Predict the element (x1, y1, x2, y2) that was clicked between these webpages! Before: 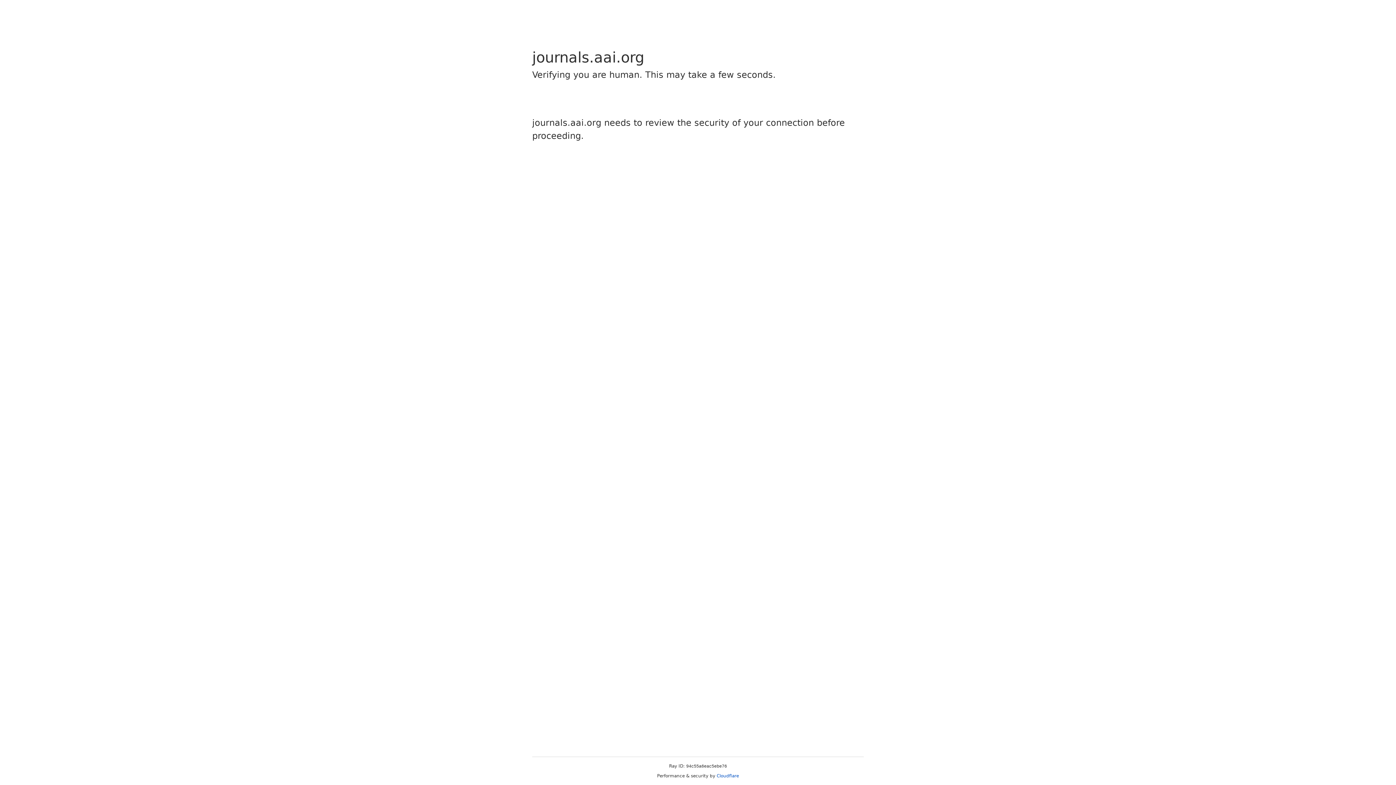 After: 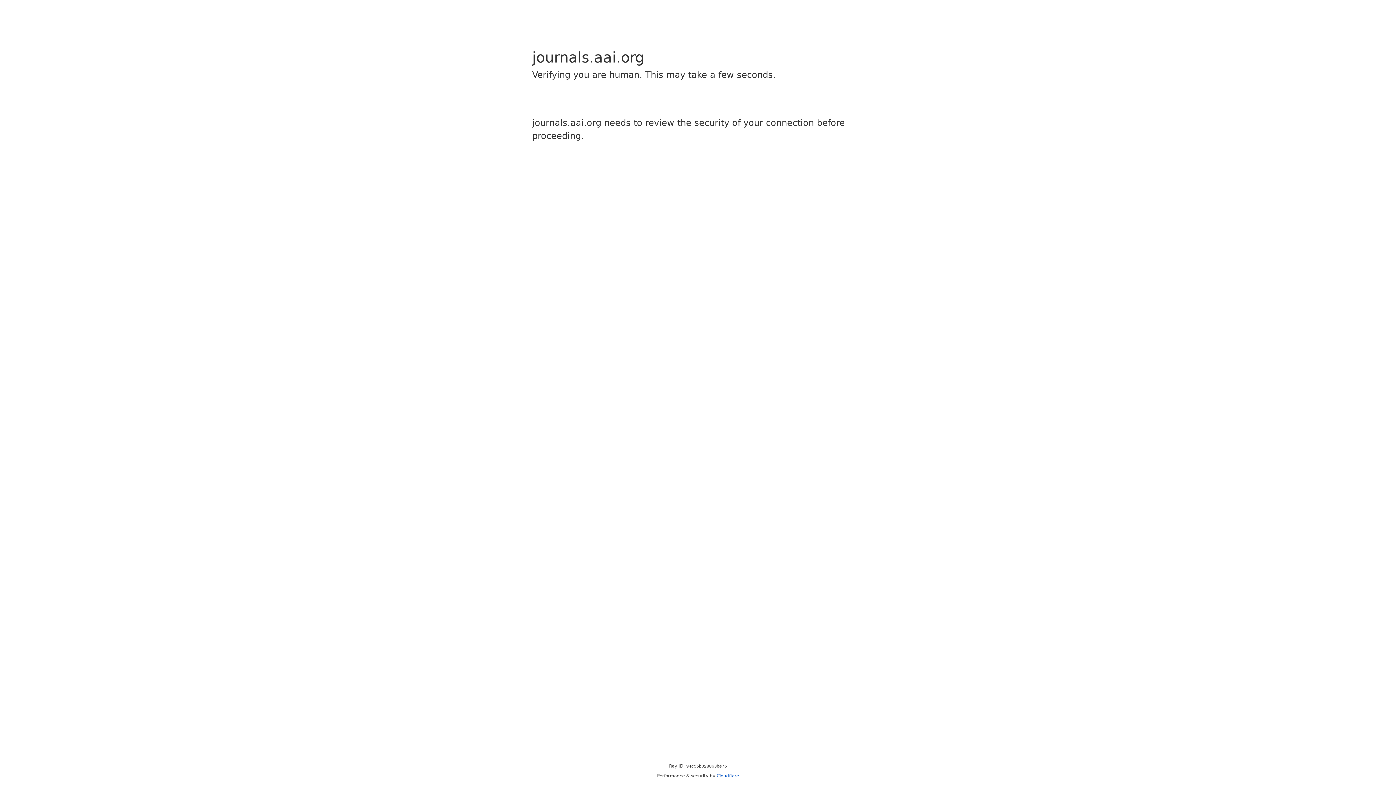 Action: bbox: (716, 773, 739, 778) label: Cloudflare